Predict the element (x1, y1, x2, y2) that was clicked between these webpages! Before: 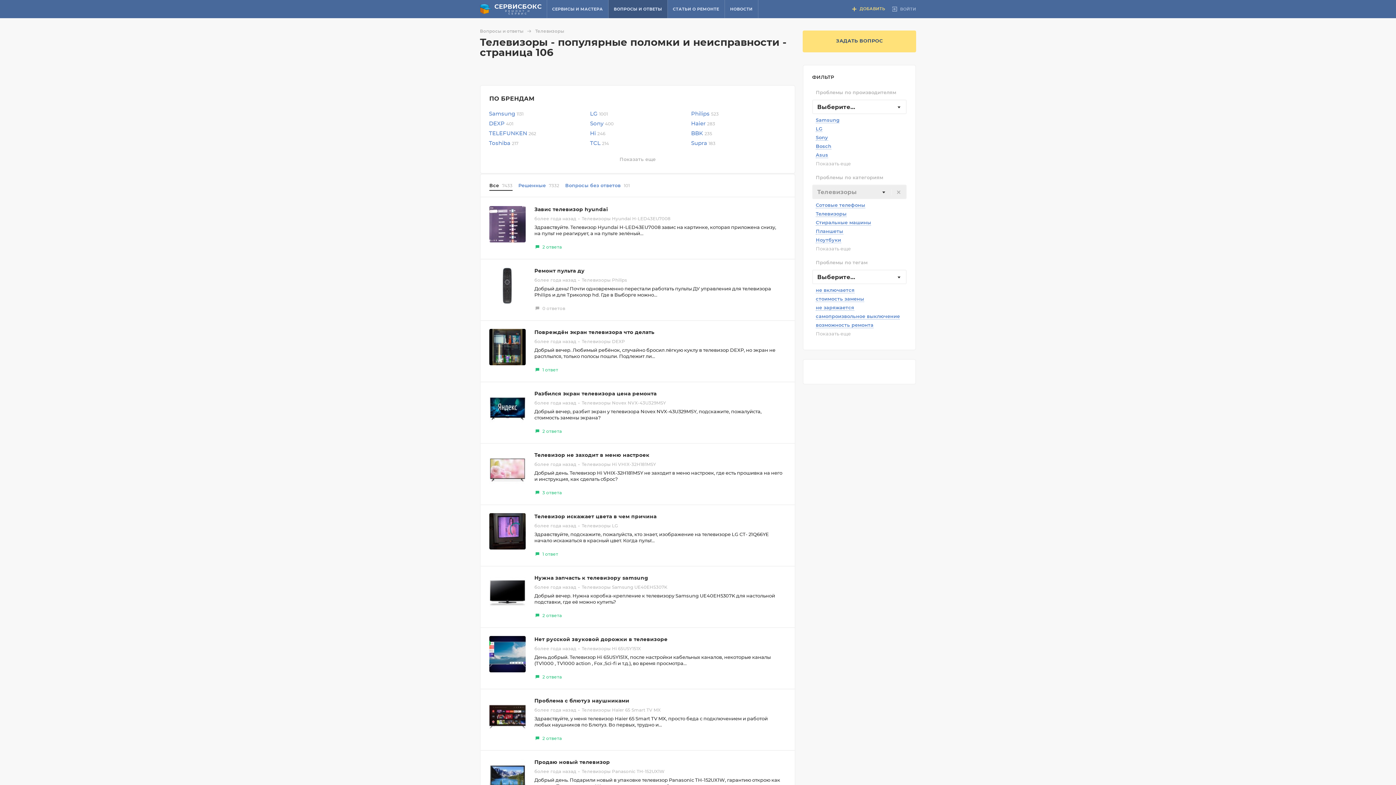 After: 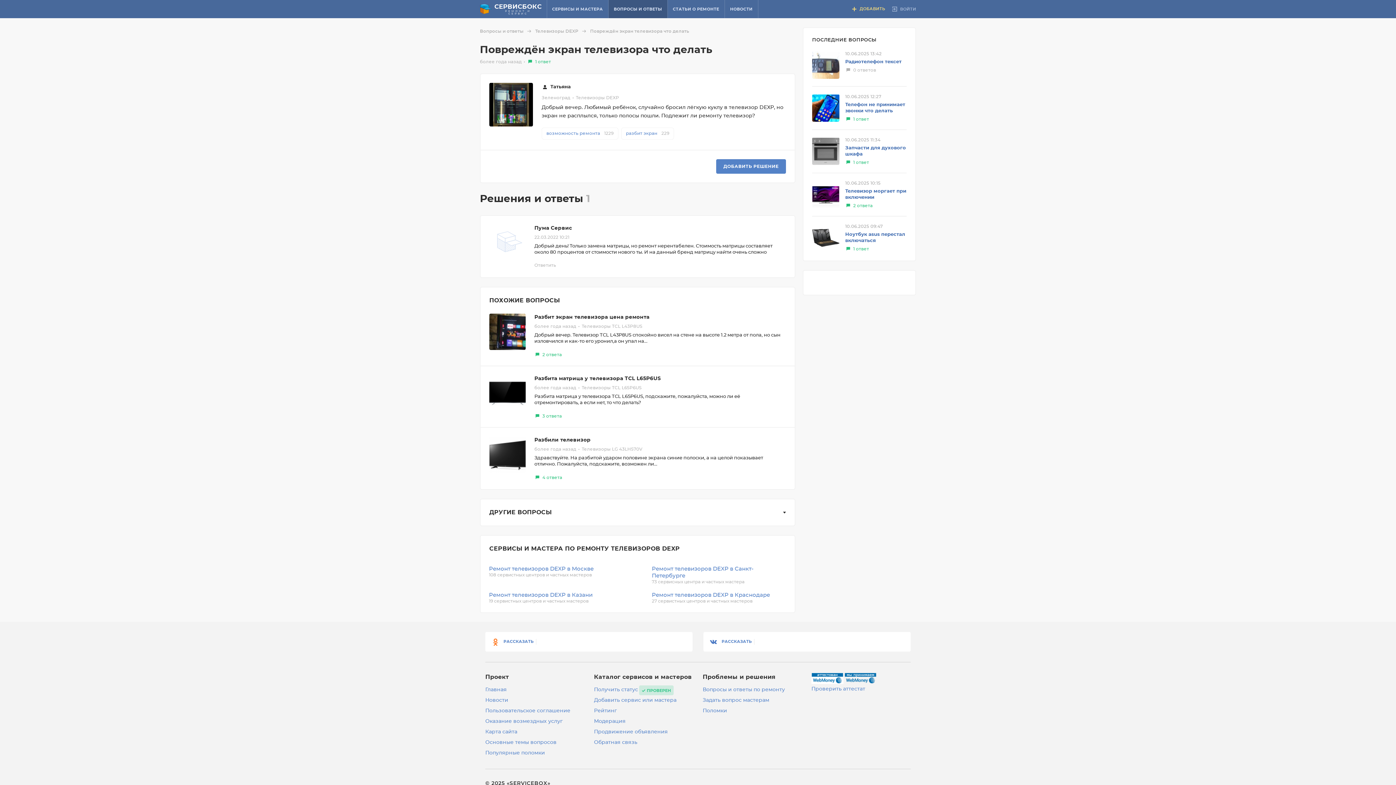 Action: bbox: (534, 330, 654, 335) label: Повреждён экран телевизора что делать